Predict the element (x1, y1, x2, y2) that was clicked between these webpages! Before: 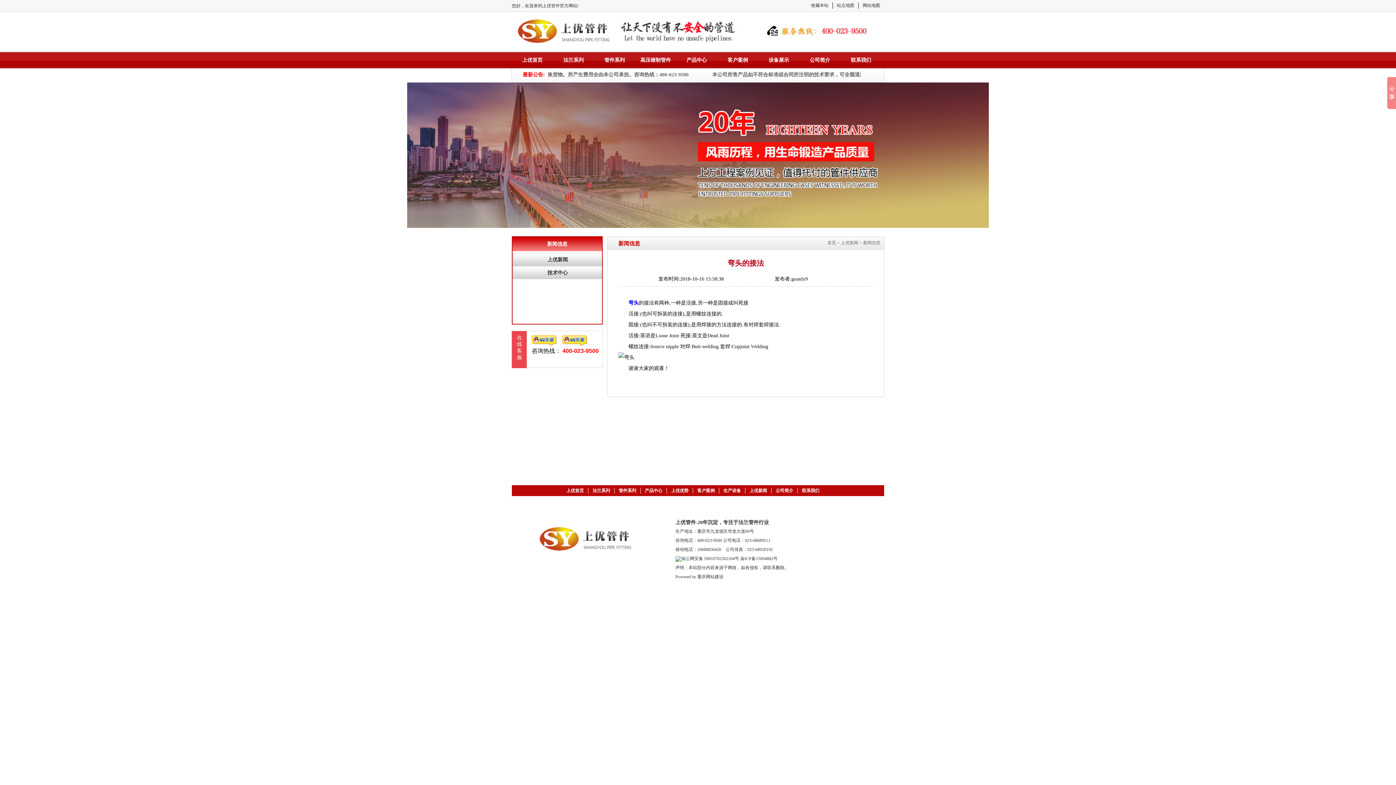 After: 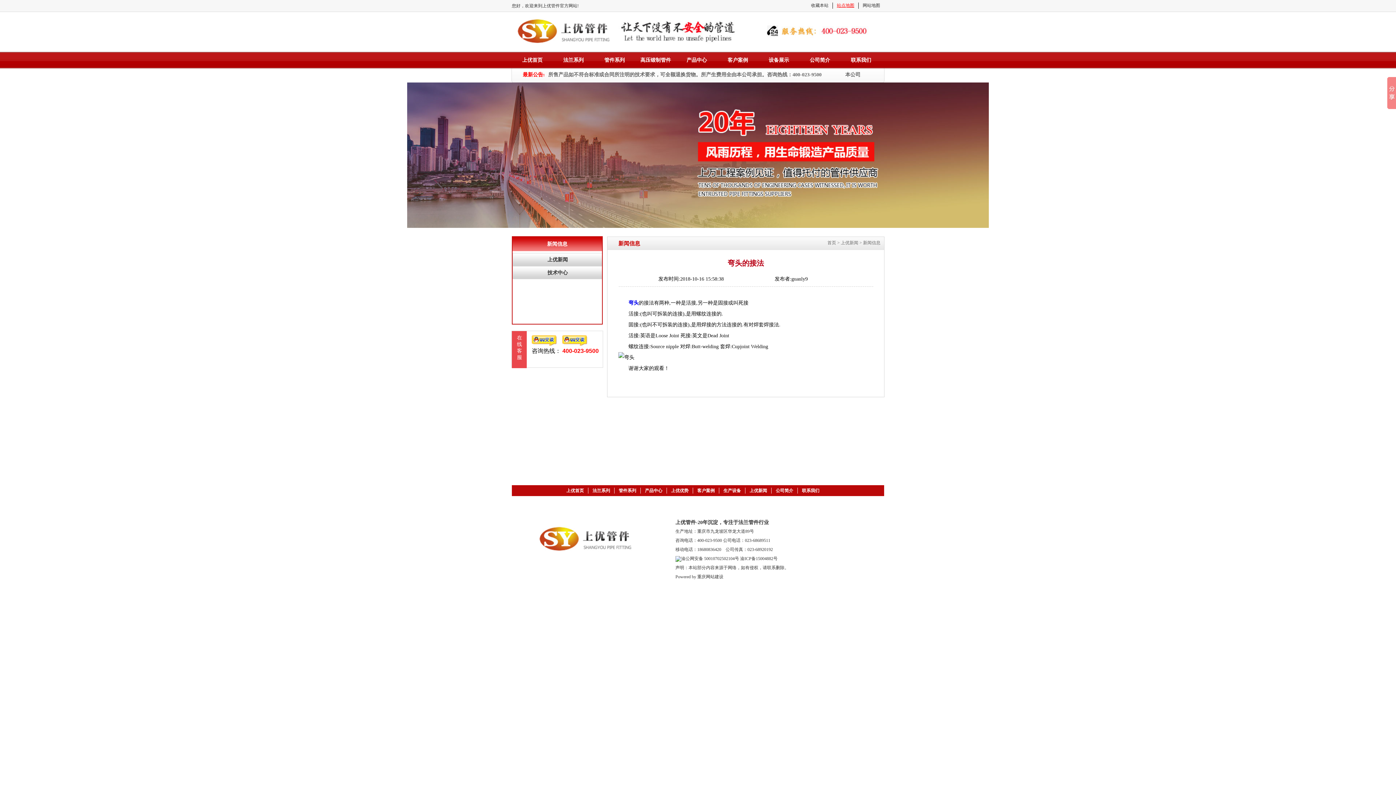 Action: label: 站点地图 bbox: (837, 2, 854, 8)